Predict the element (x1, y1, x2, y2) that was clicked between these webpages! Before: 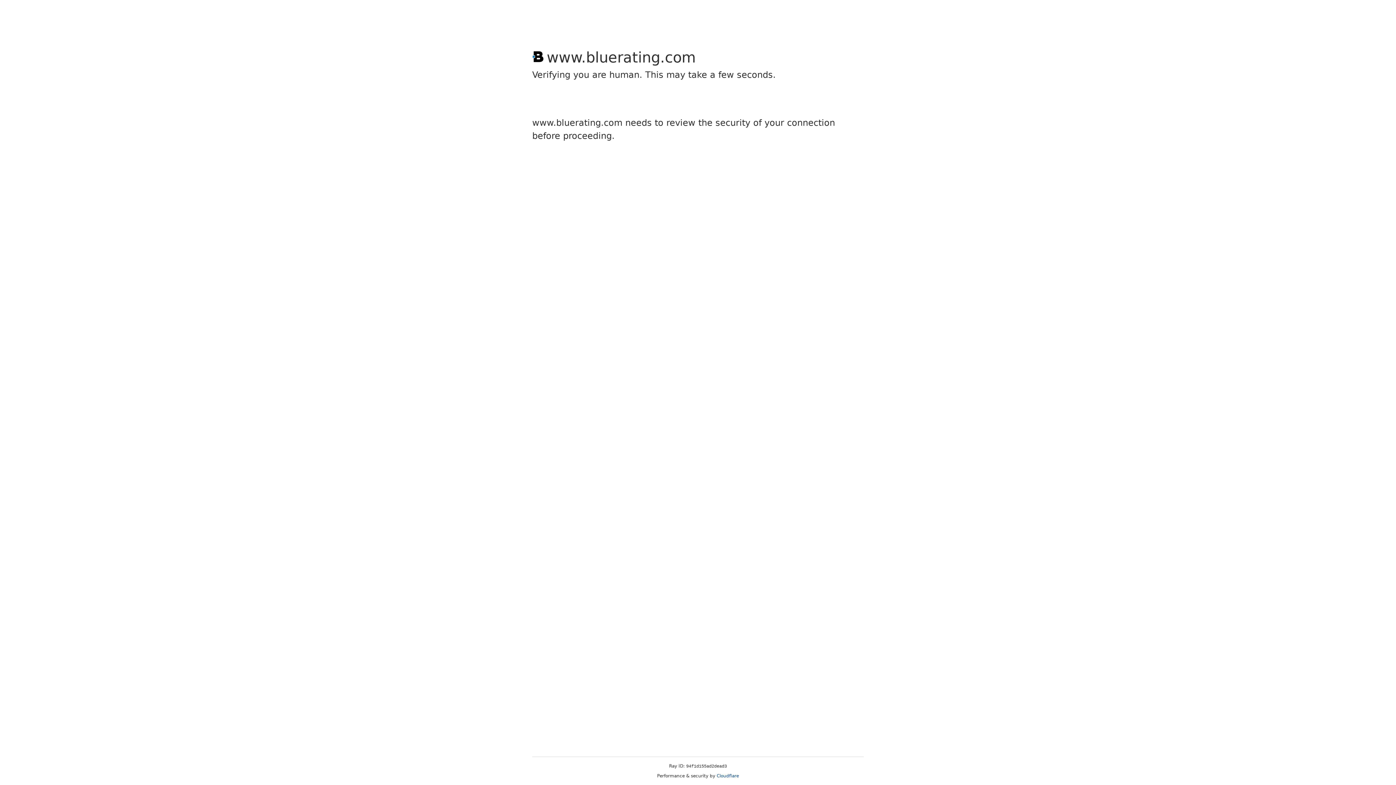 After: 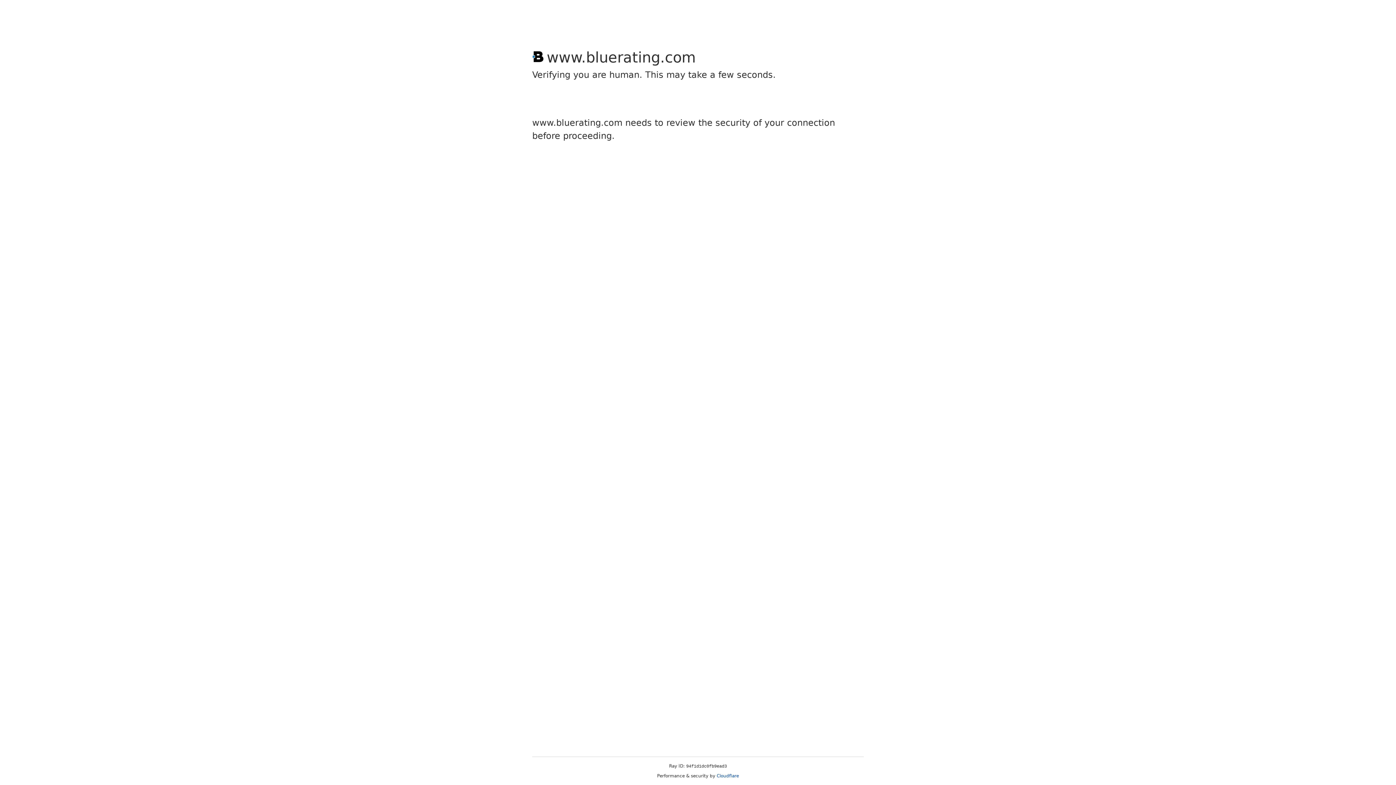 Action: label: Cloudflare bbox: (716, 773, 739, 778)